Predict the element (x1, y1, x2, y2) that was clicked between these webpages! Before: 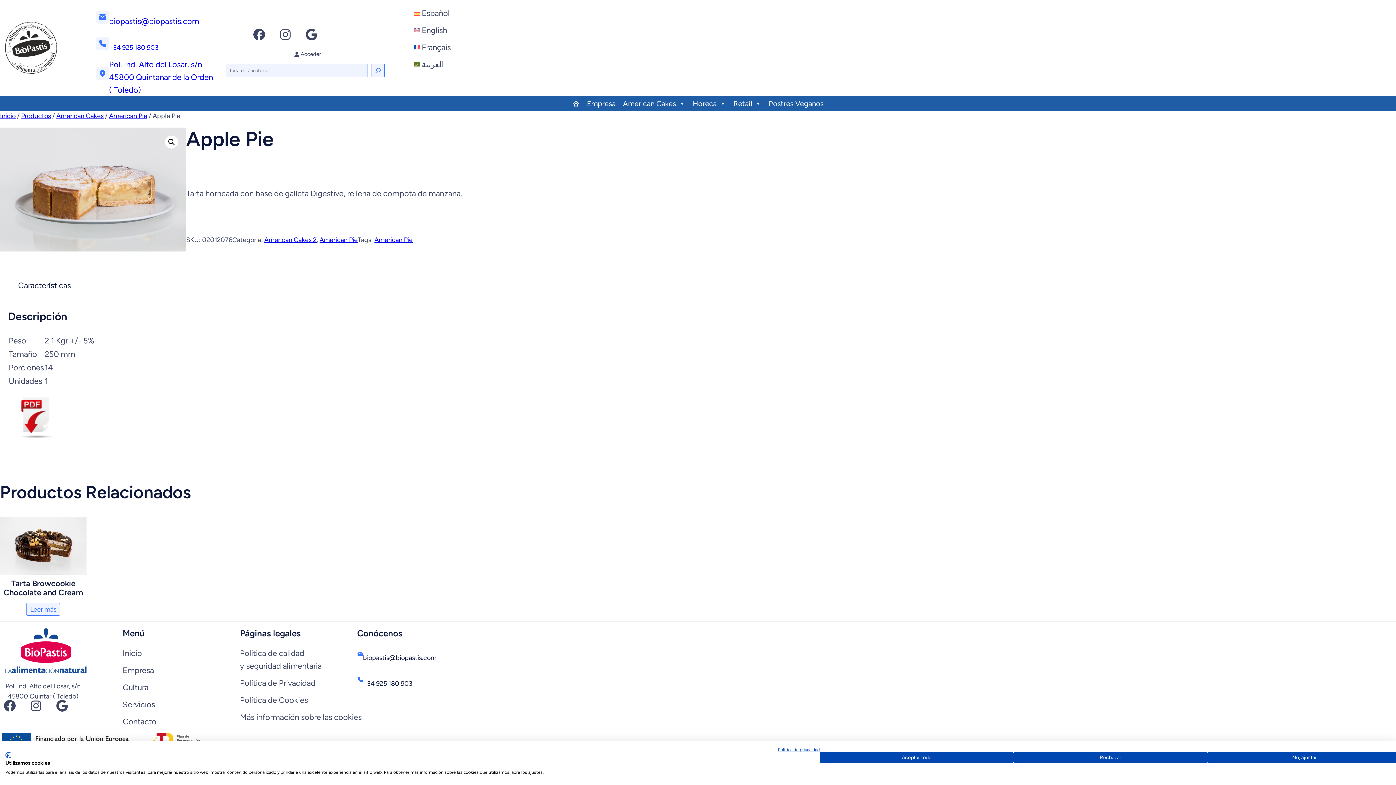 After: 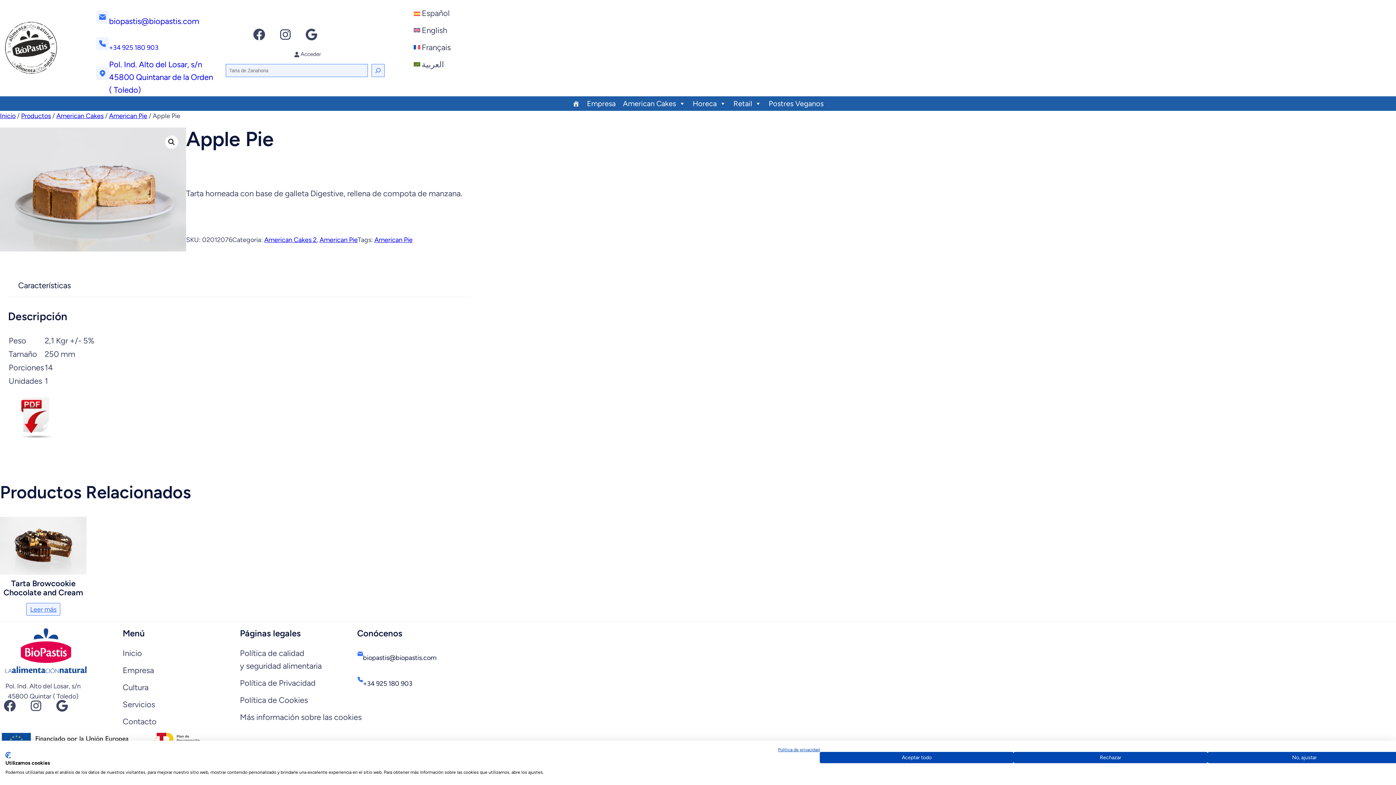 Action: bbox: (96, 37, 109, 50)